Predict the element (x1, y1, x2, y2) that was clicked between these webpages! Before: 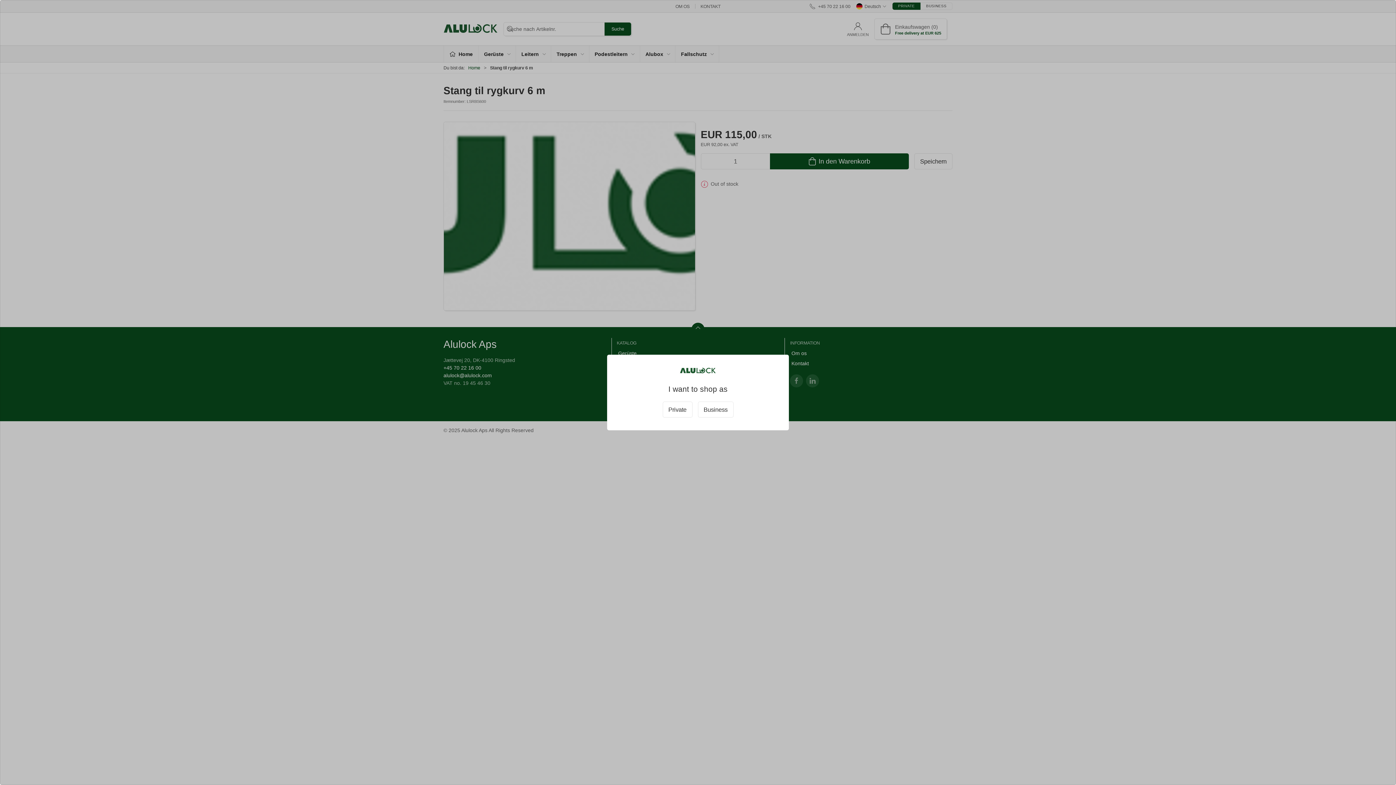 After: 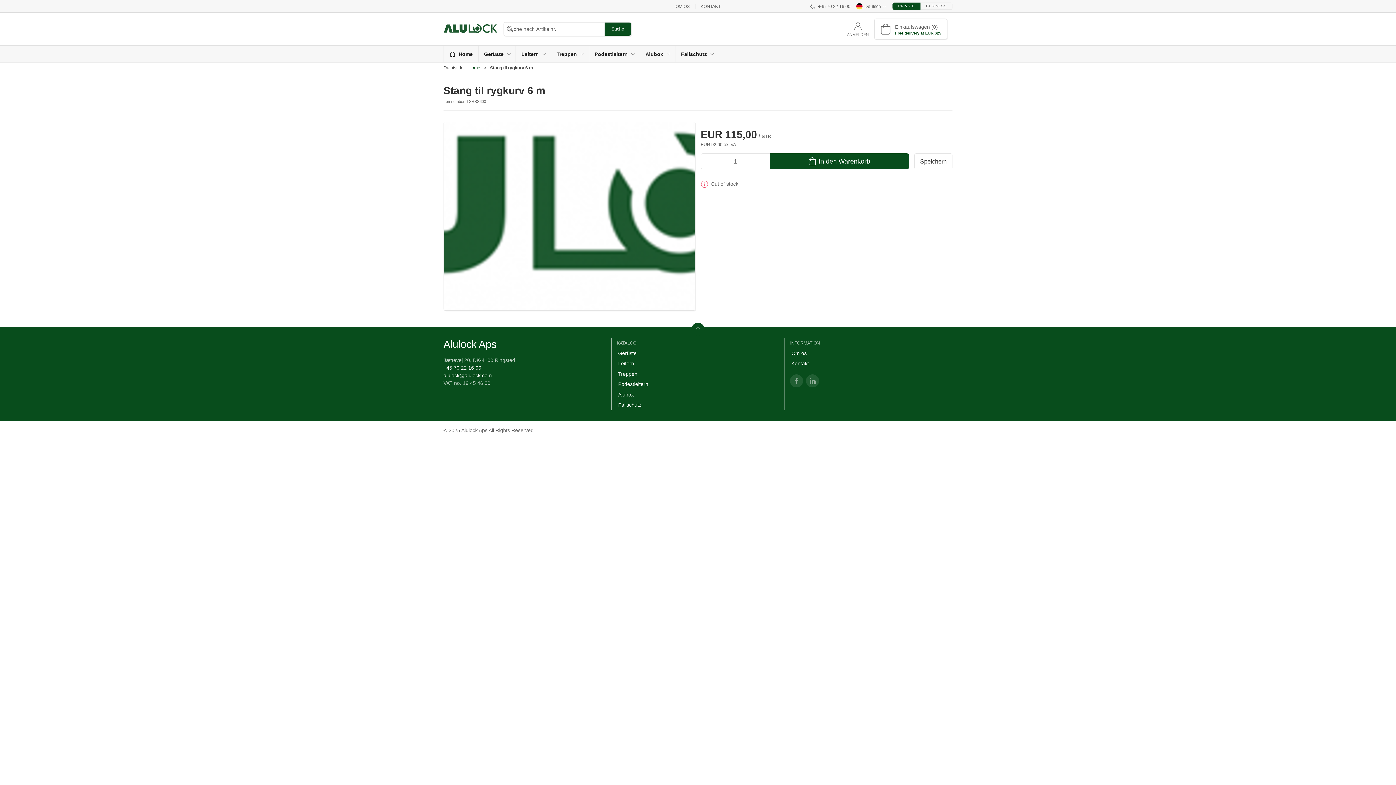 Action: bbox: (662, 401, 692, 417) label: Private